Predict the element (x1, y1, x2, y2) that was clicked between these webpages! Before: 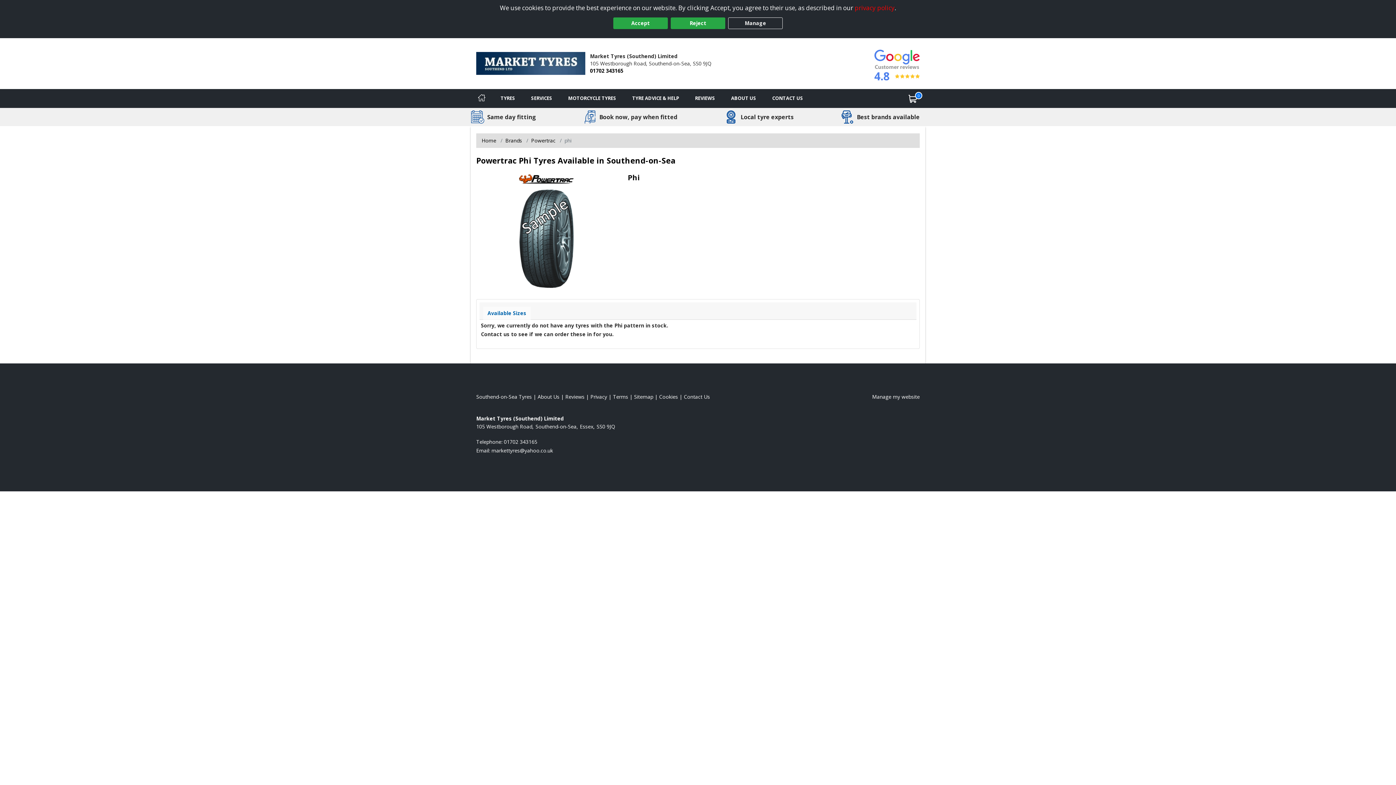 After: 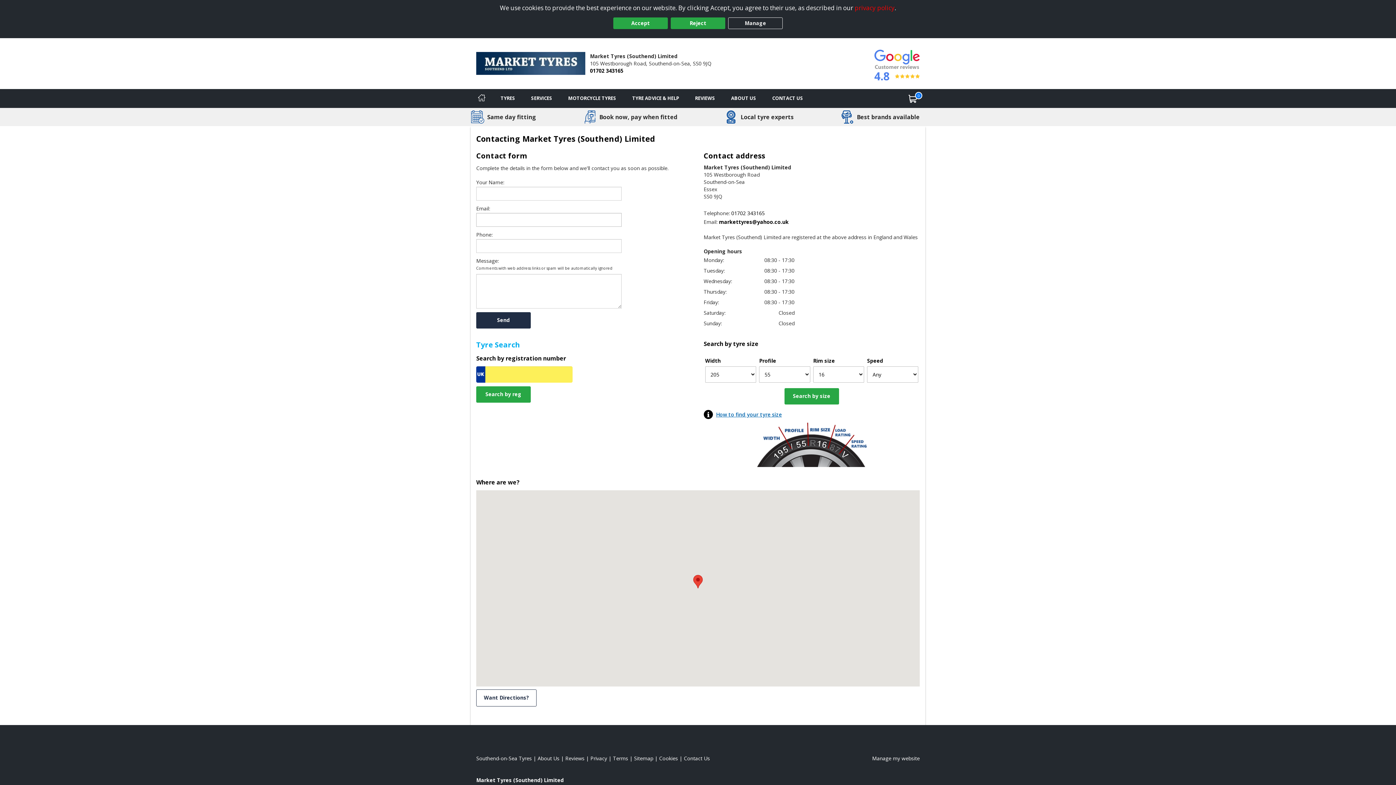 Action: label: Contact us bbox: (684, 393, 710, 400)